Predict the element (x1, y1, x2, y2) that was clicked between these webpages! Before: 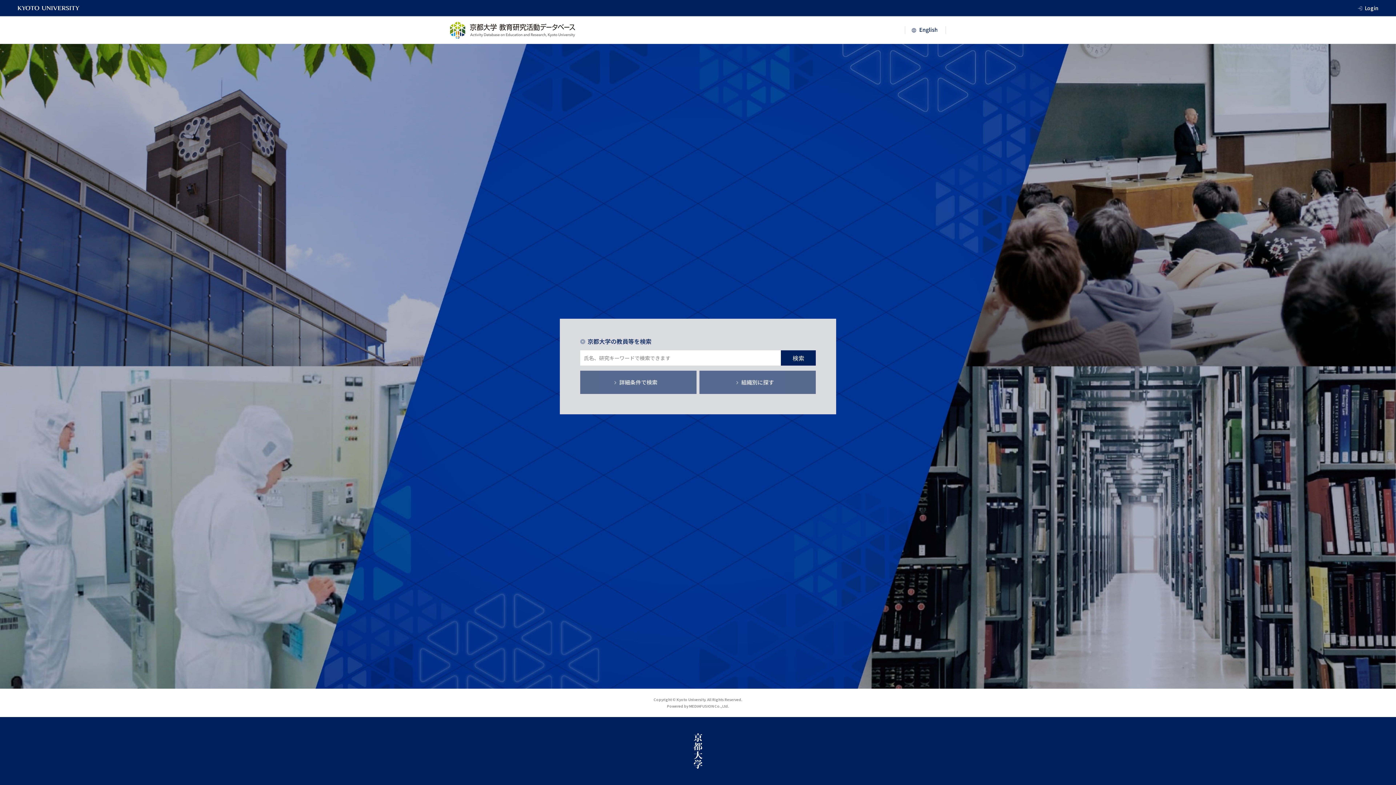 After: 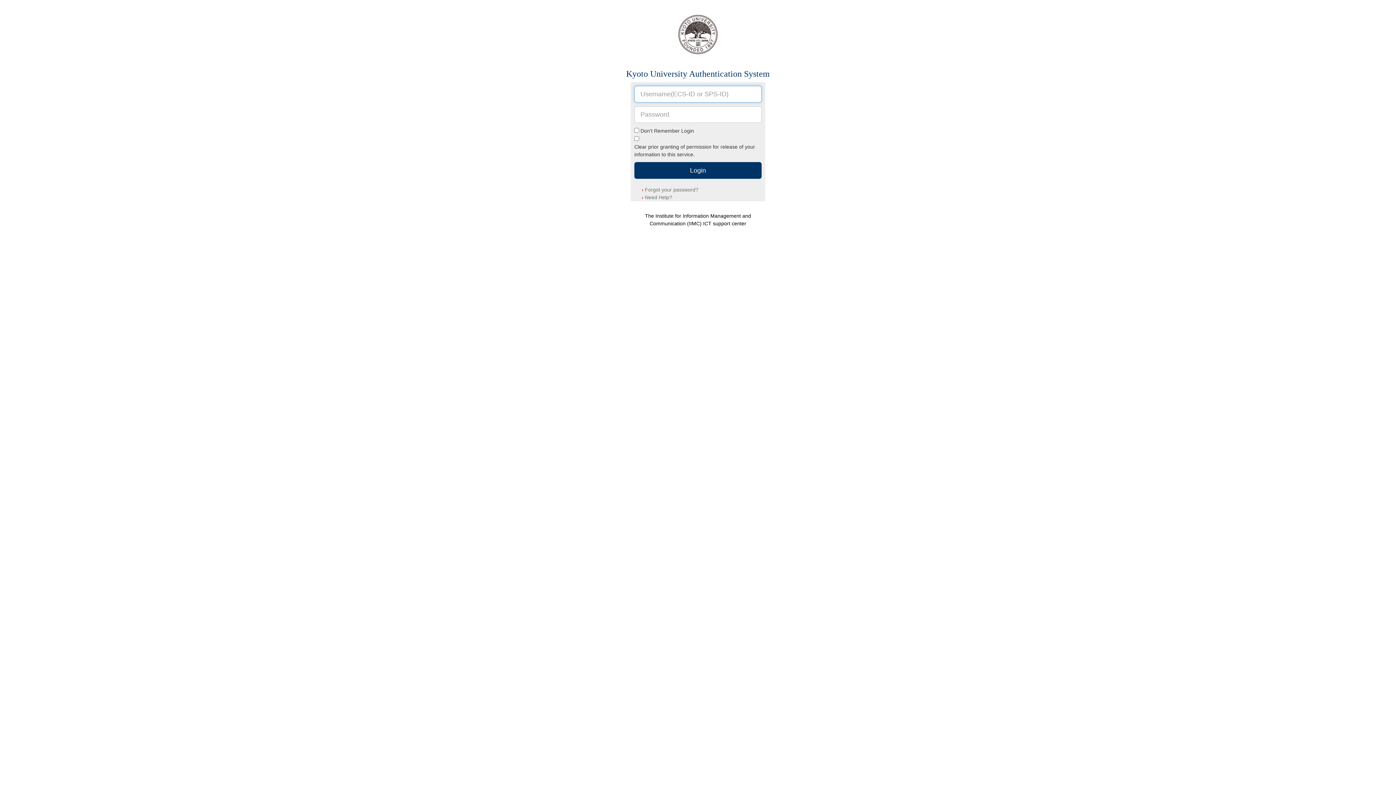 Action: label: Login bbox: (1365, 3, 1378, 12)